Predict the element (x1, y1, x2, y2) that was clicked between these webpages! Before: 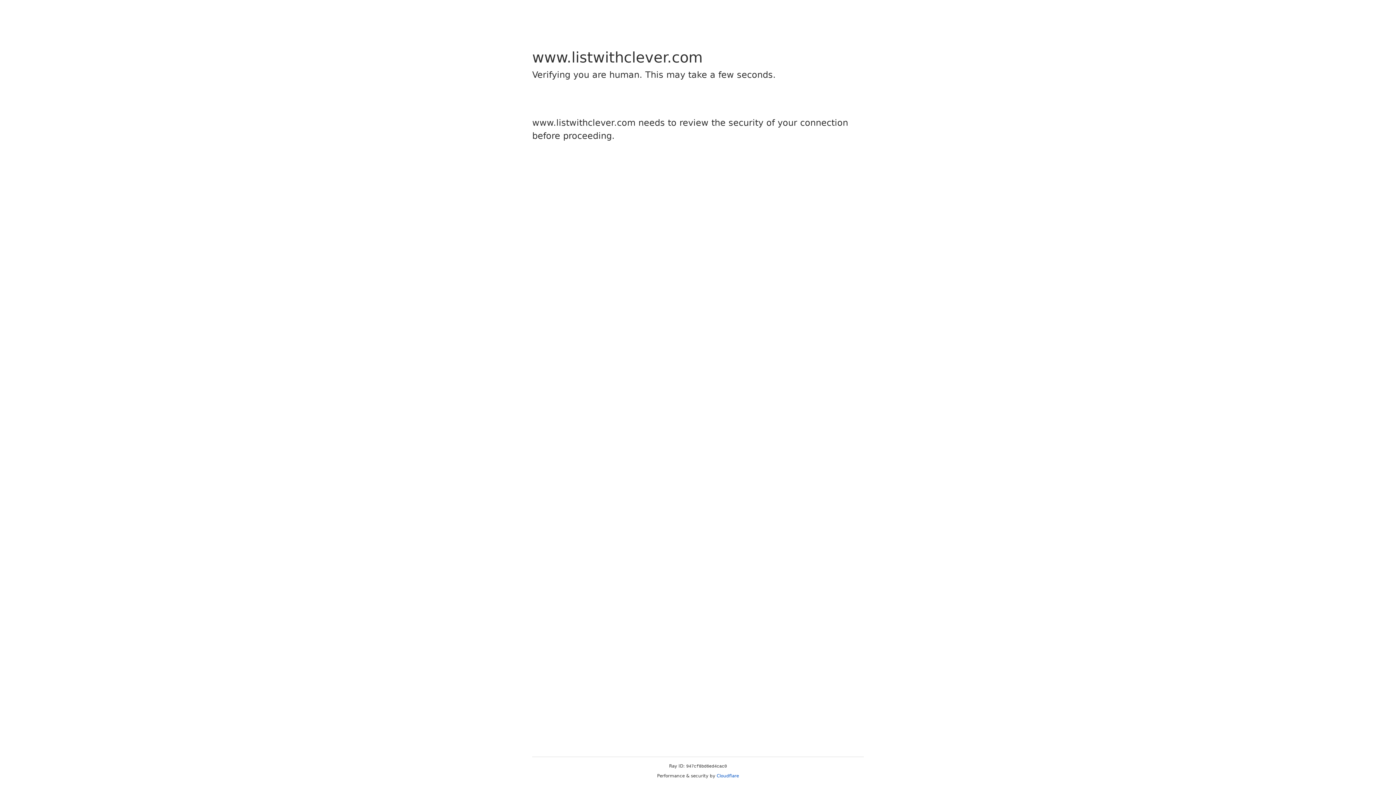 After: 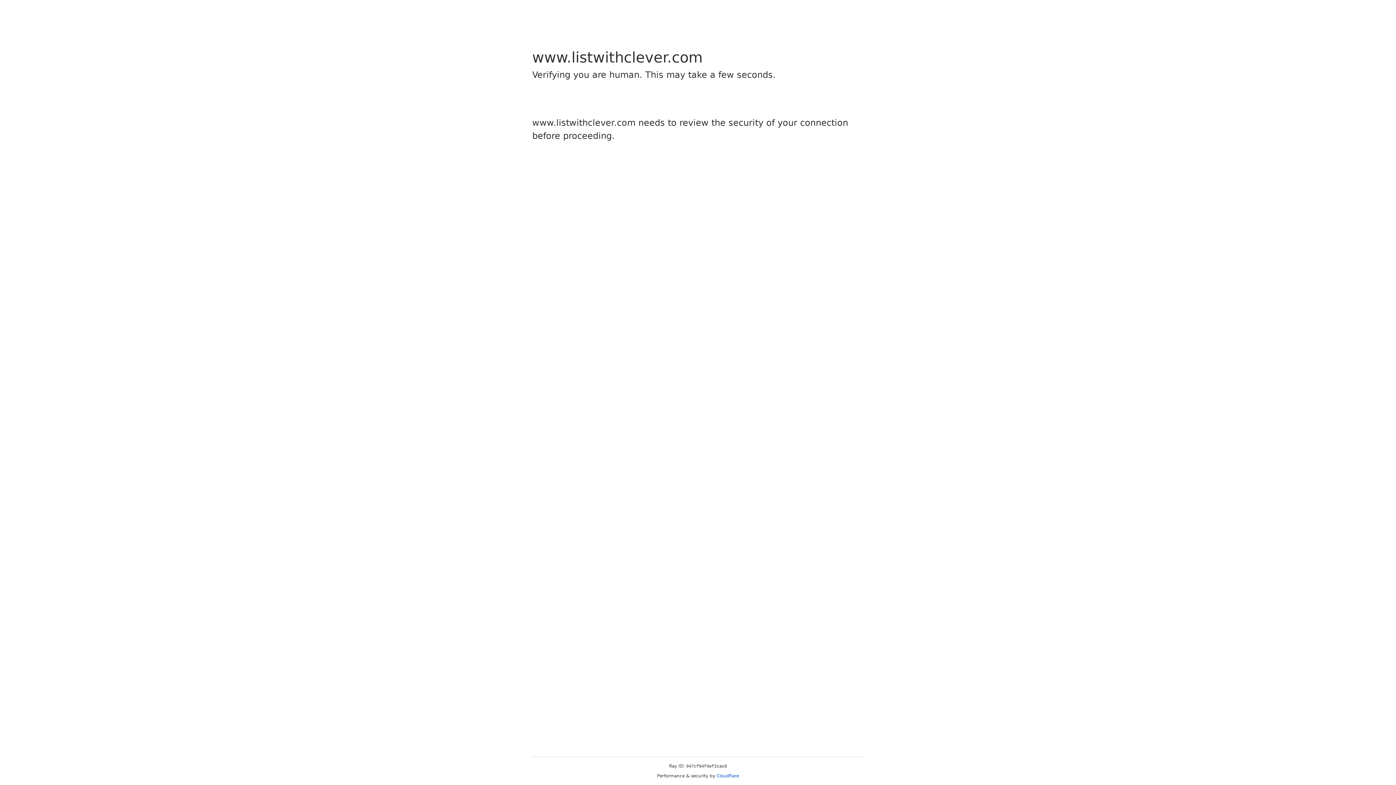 Action: bbox: (716, 773, 739, 778) label: Cloudflare